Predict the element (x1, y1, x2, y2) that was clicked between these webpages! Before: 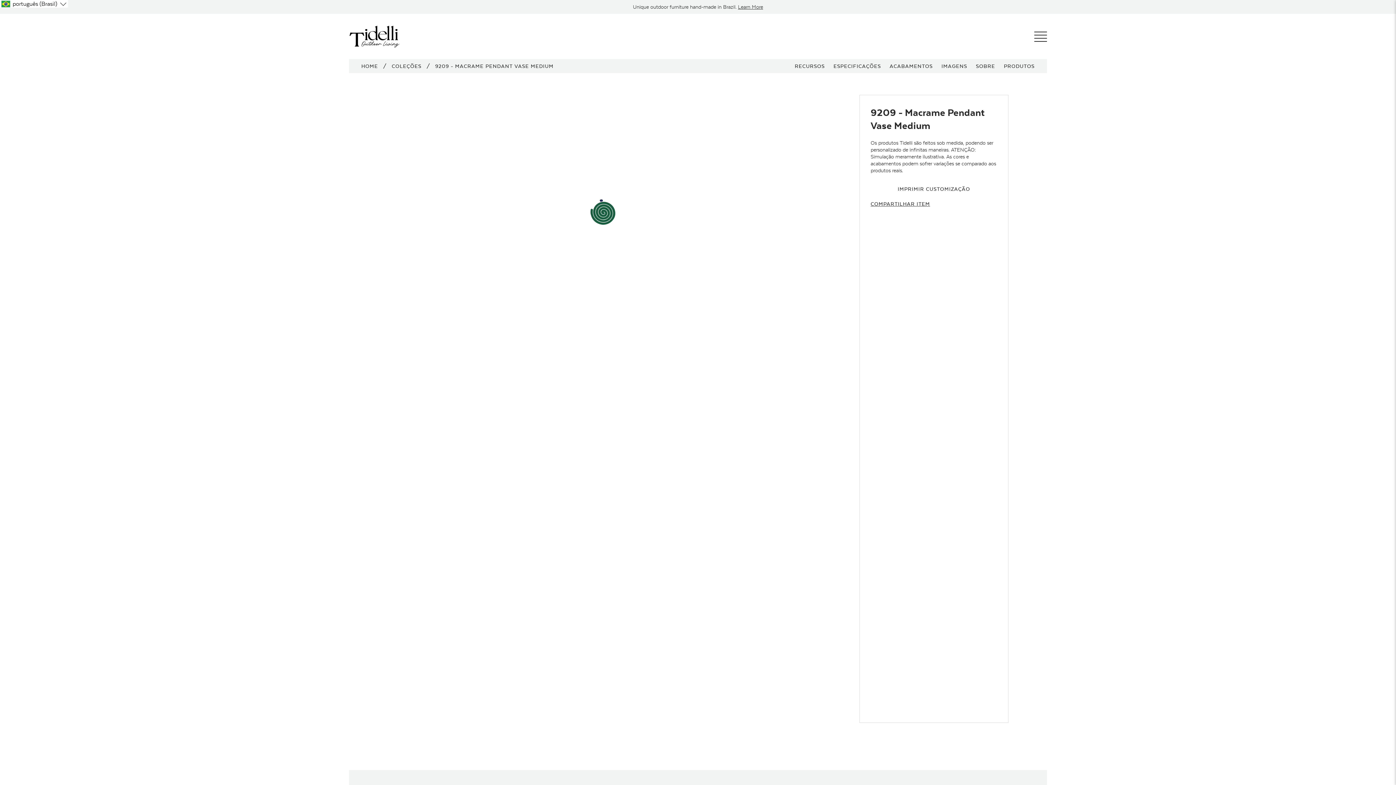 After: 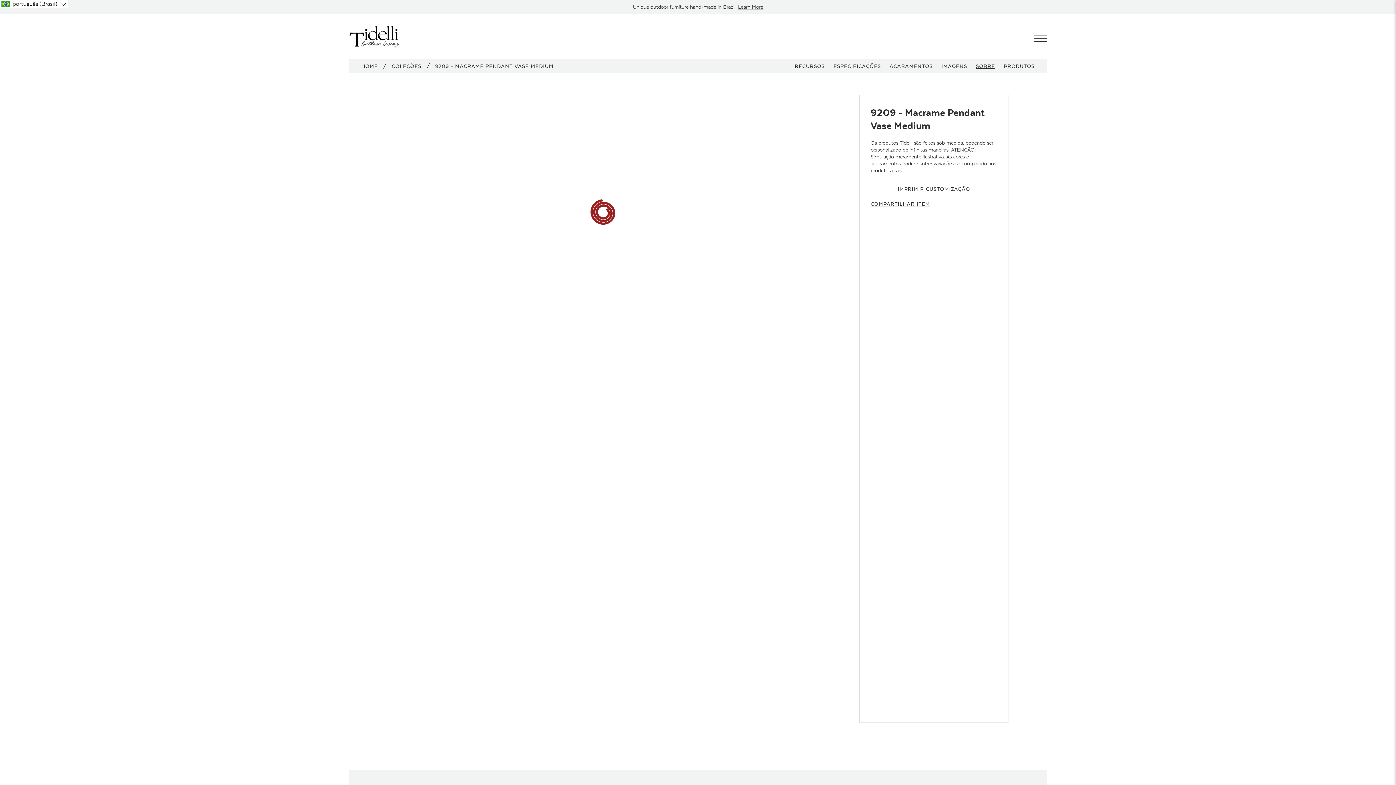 Action: label: SOBRE bbox: (976, 63, 995, 69)